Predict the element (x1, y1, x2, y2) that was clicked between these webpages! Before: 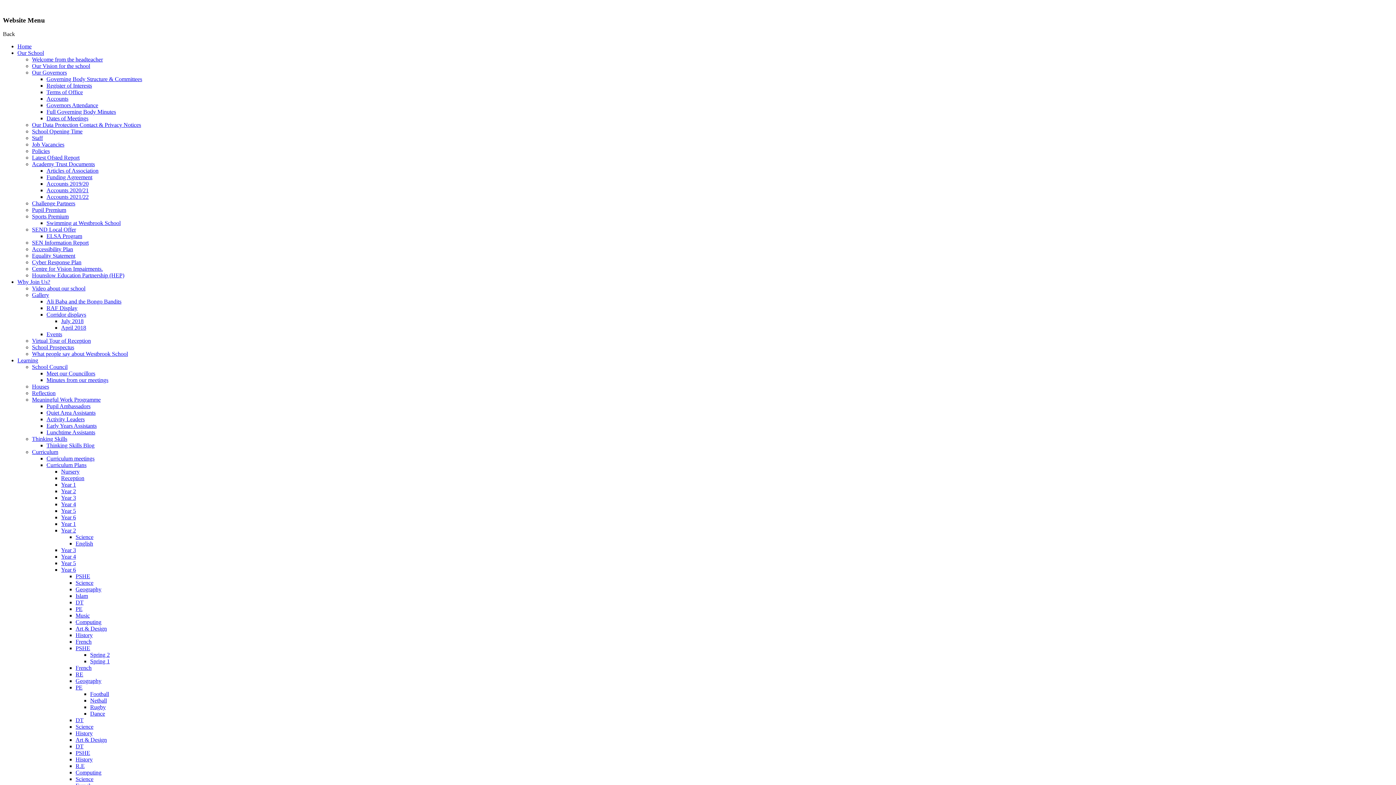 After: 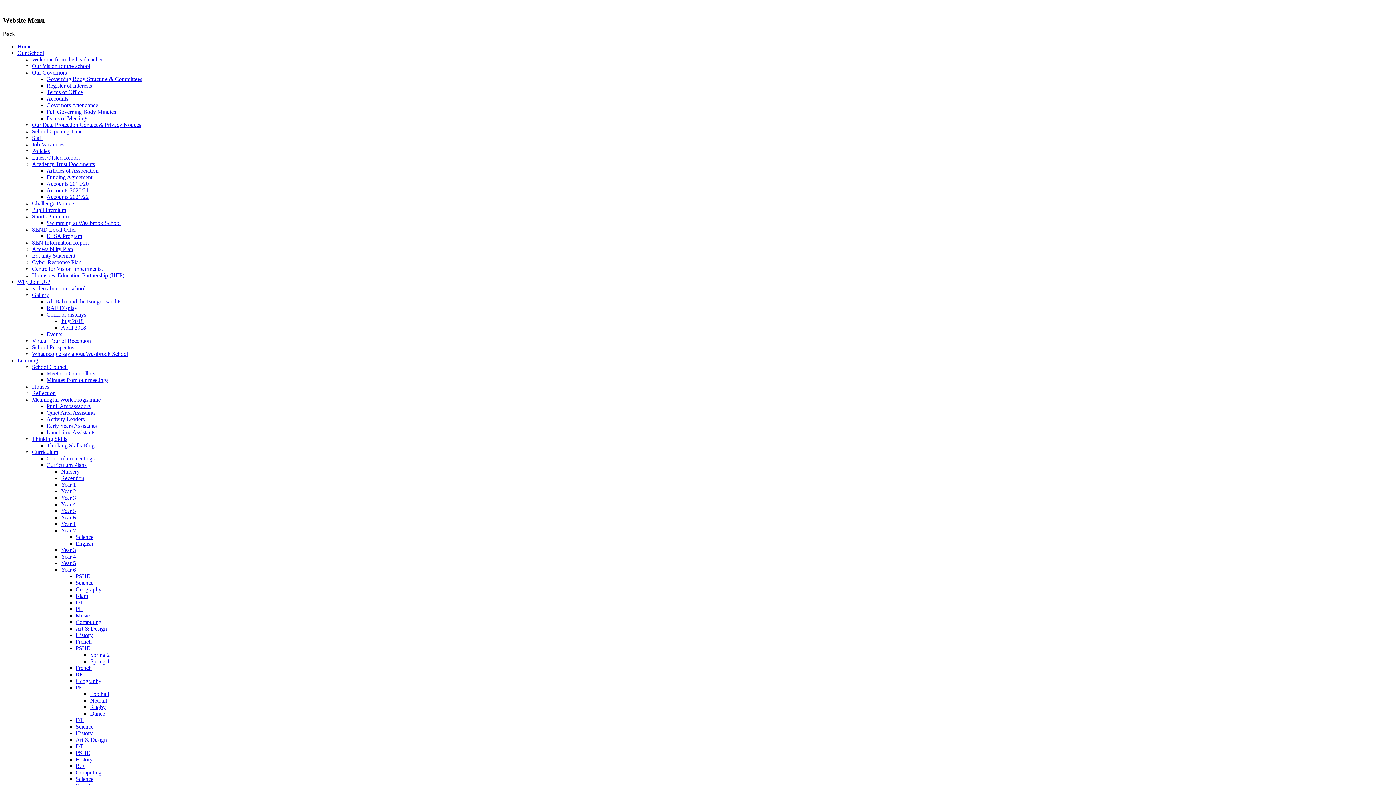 Action: label: Year 6 bbox: (61, 514, 76, 520)